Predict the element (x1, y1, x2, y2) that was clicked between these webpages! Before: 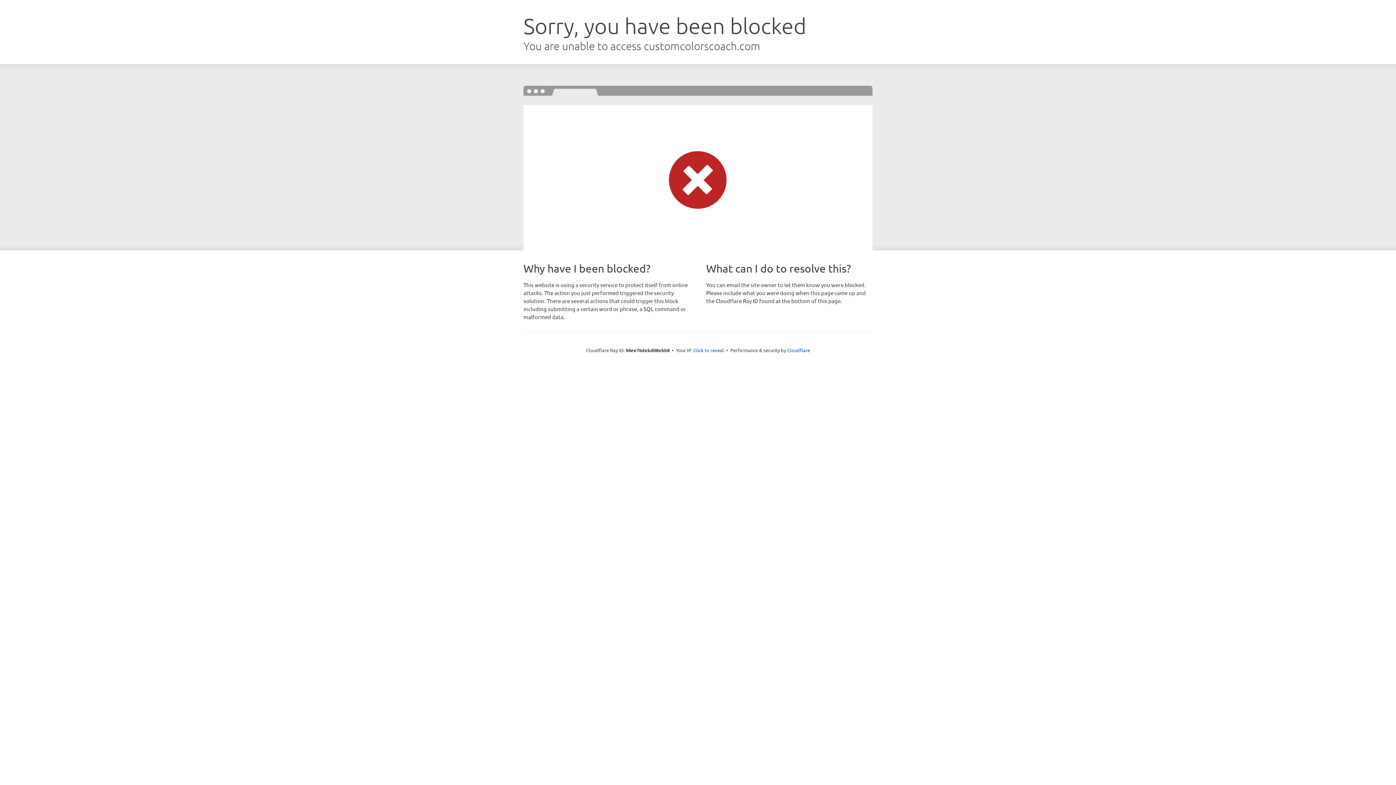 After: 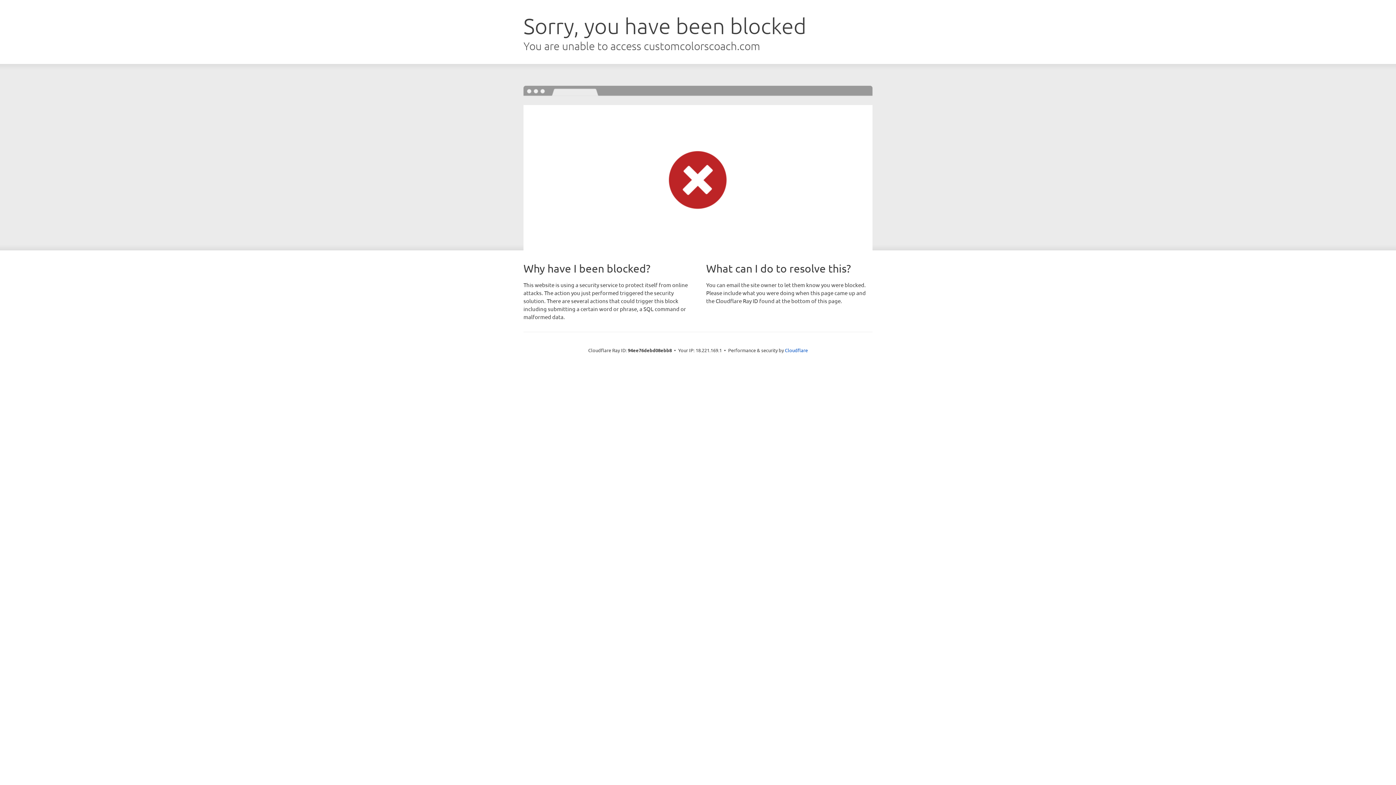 Action: bbox: (693, 346, 724, 353) label: Click to reveal